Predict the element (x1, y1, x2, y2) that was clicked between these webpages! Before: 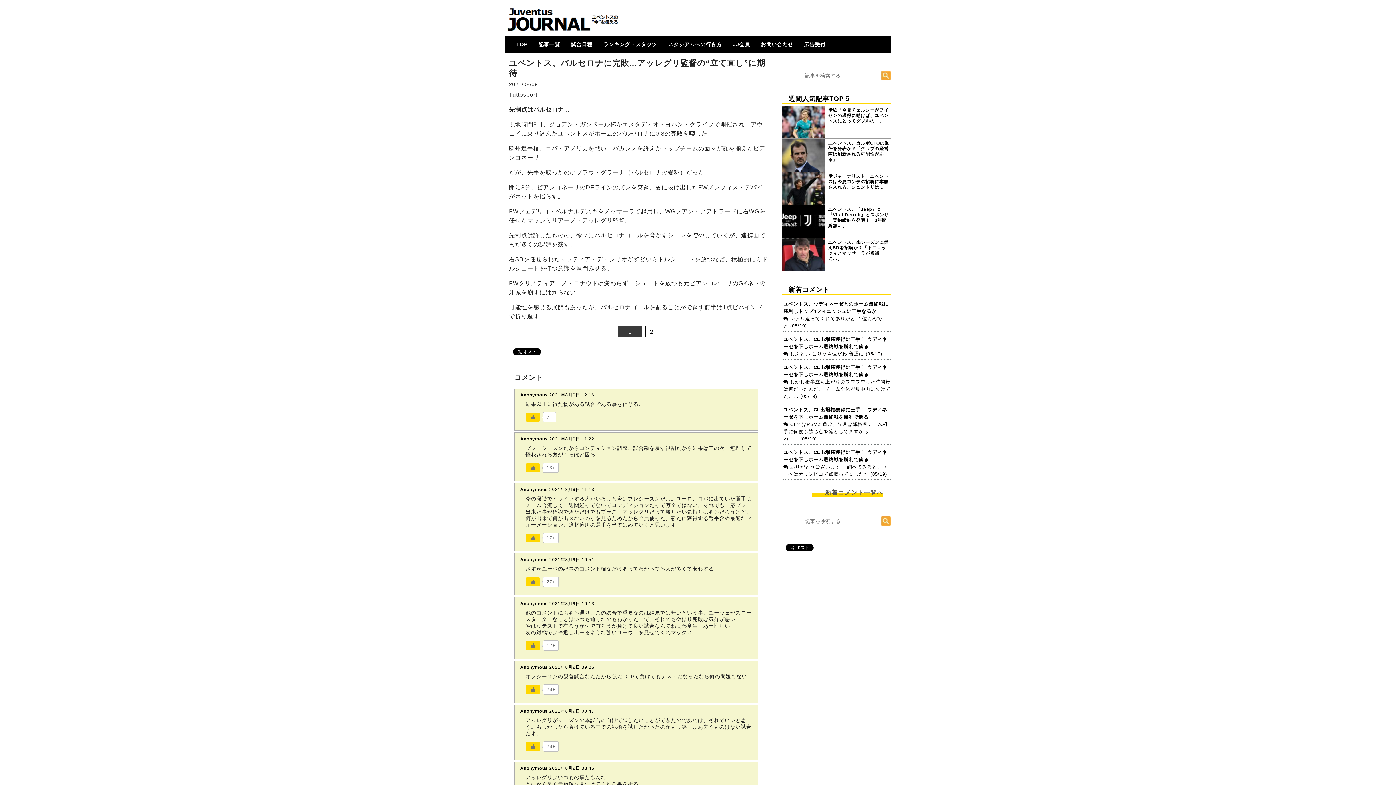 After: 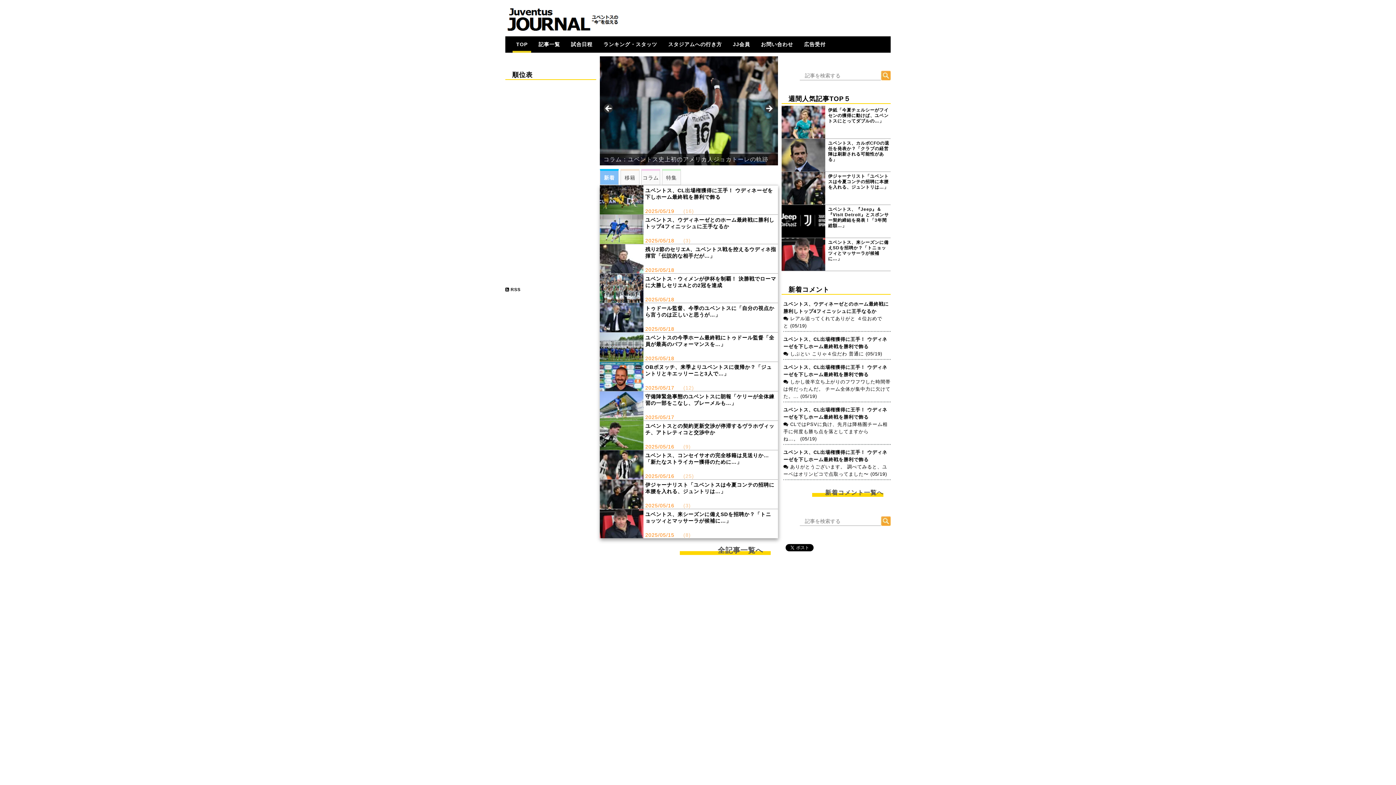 Action: bbox: (505, 27, 621, 33)